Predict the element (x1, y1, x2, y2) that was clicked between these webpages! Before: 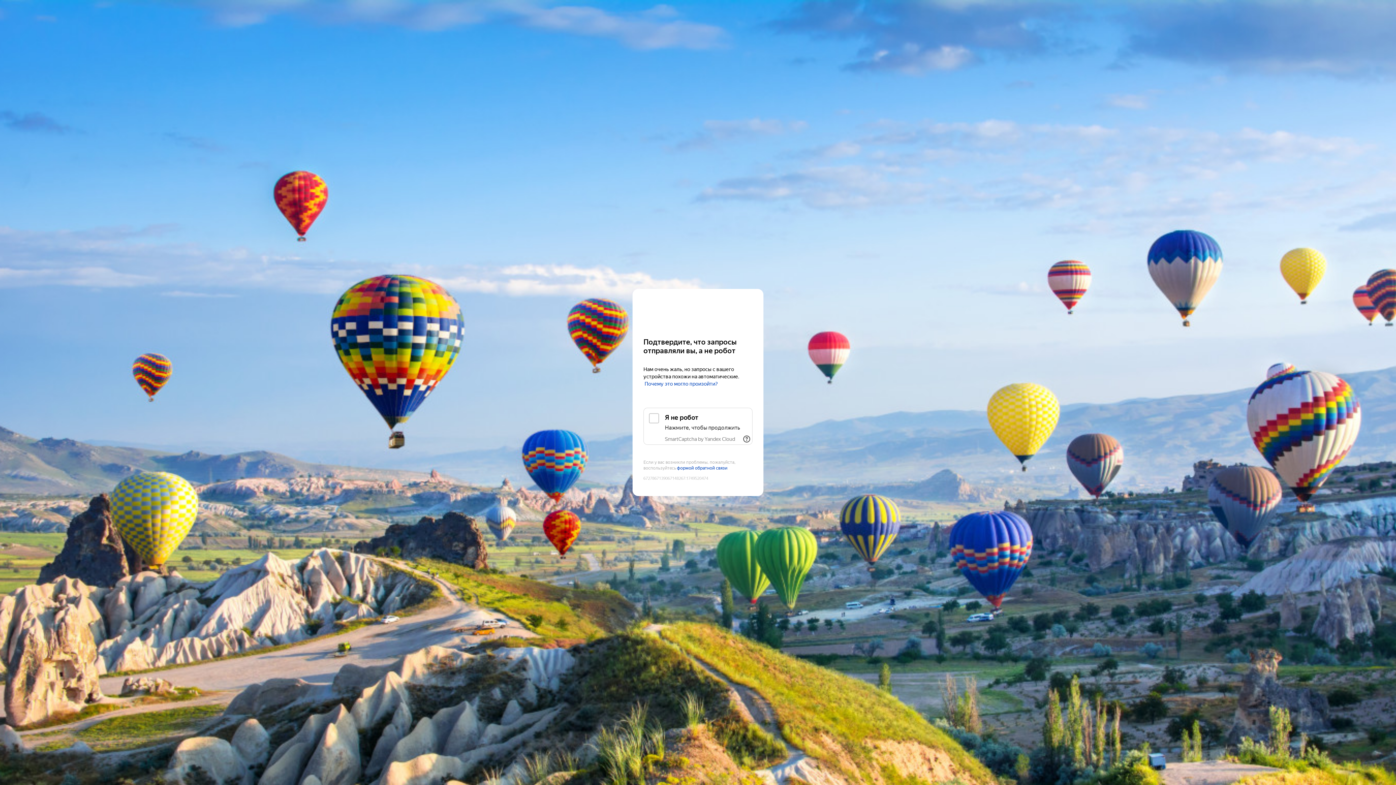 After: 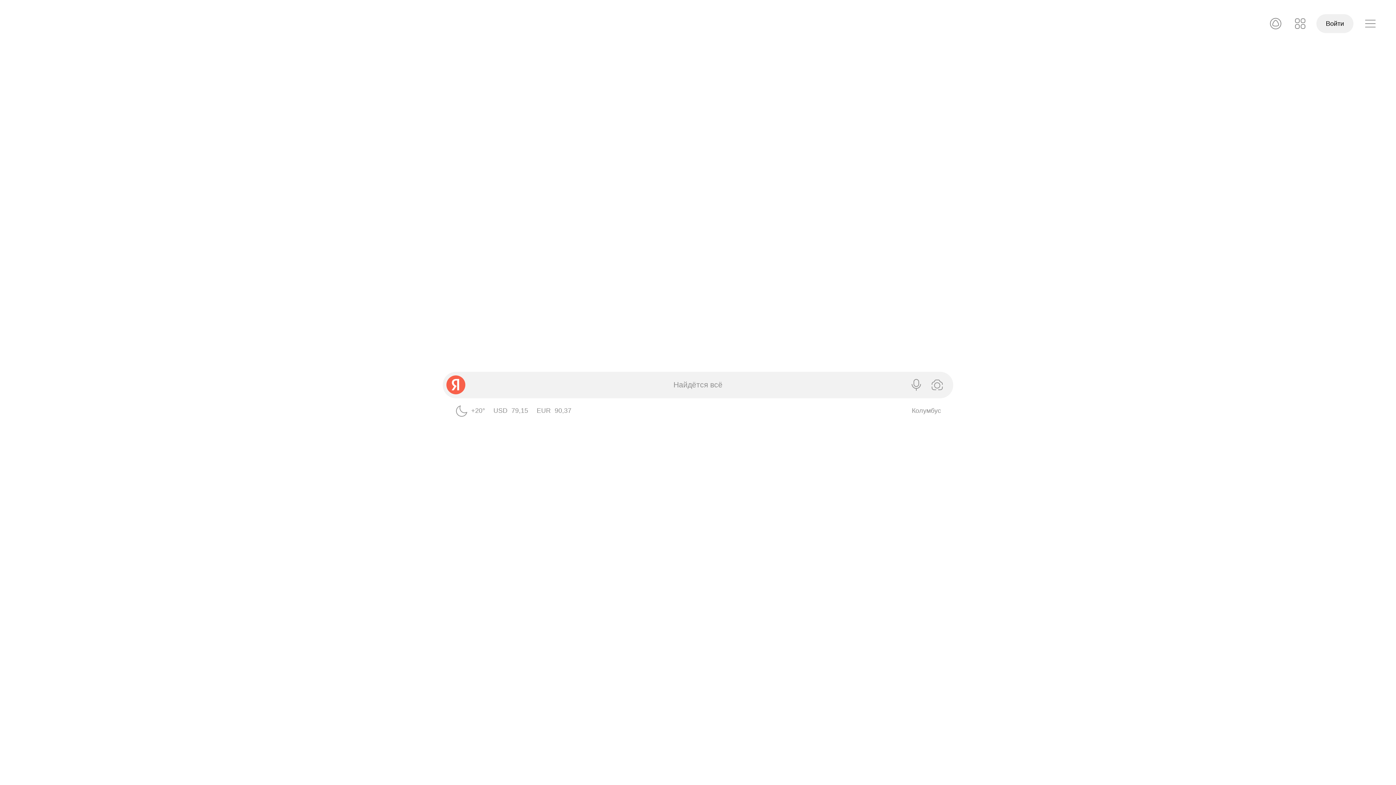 Action: label: Yandex bbox: (643, 303, 752, 316)